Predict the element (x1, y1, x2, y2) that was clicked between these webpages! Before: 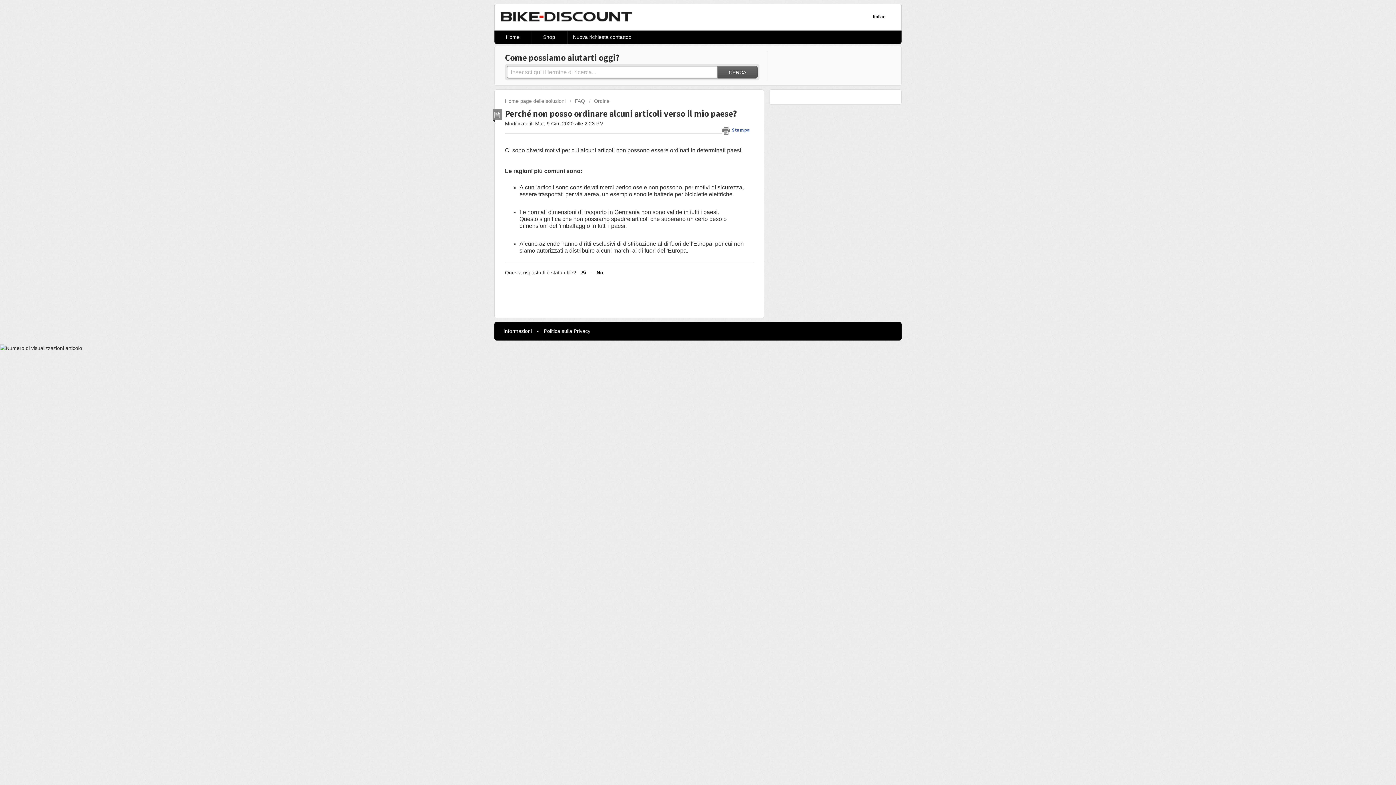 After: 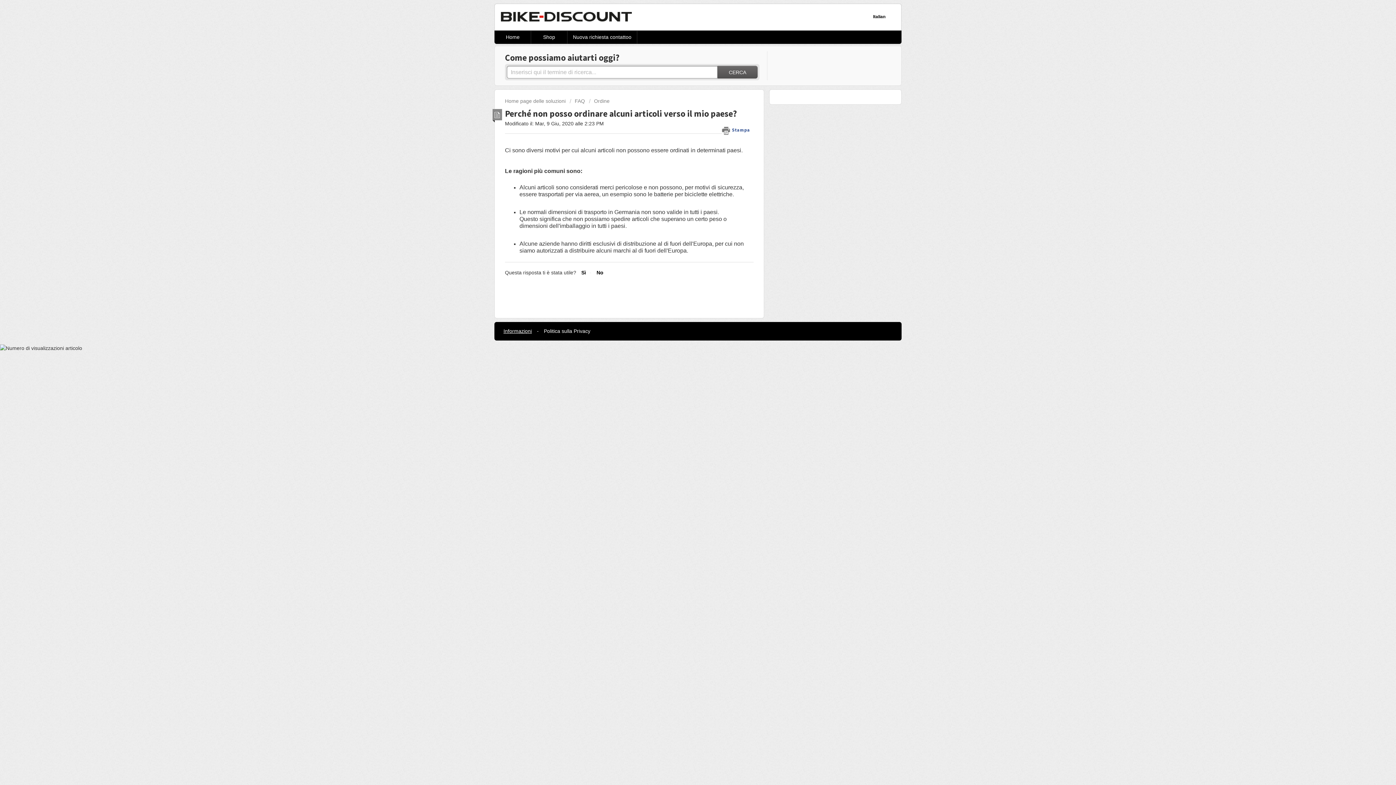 Action: bbox: (503, 328, 532, 334) label: Informazioni